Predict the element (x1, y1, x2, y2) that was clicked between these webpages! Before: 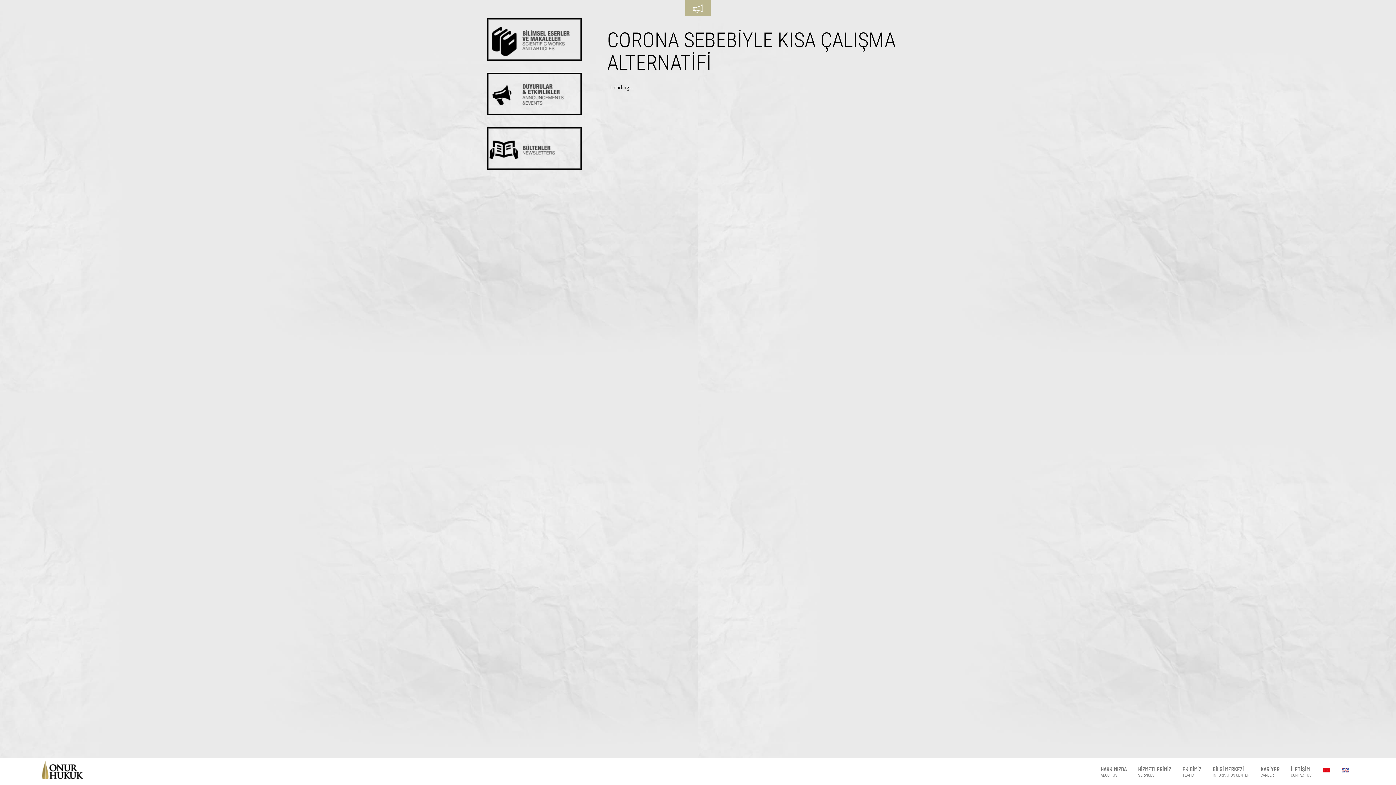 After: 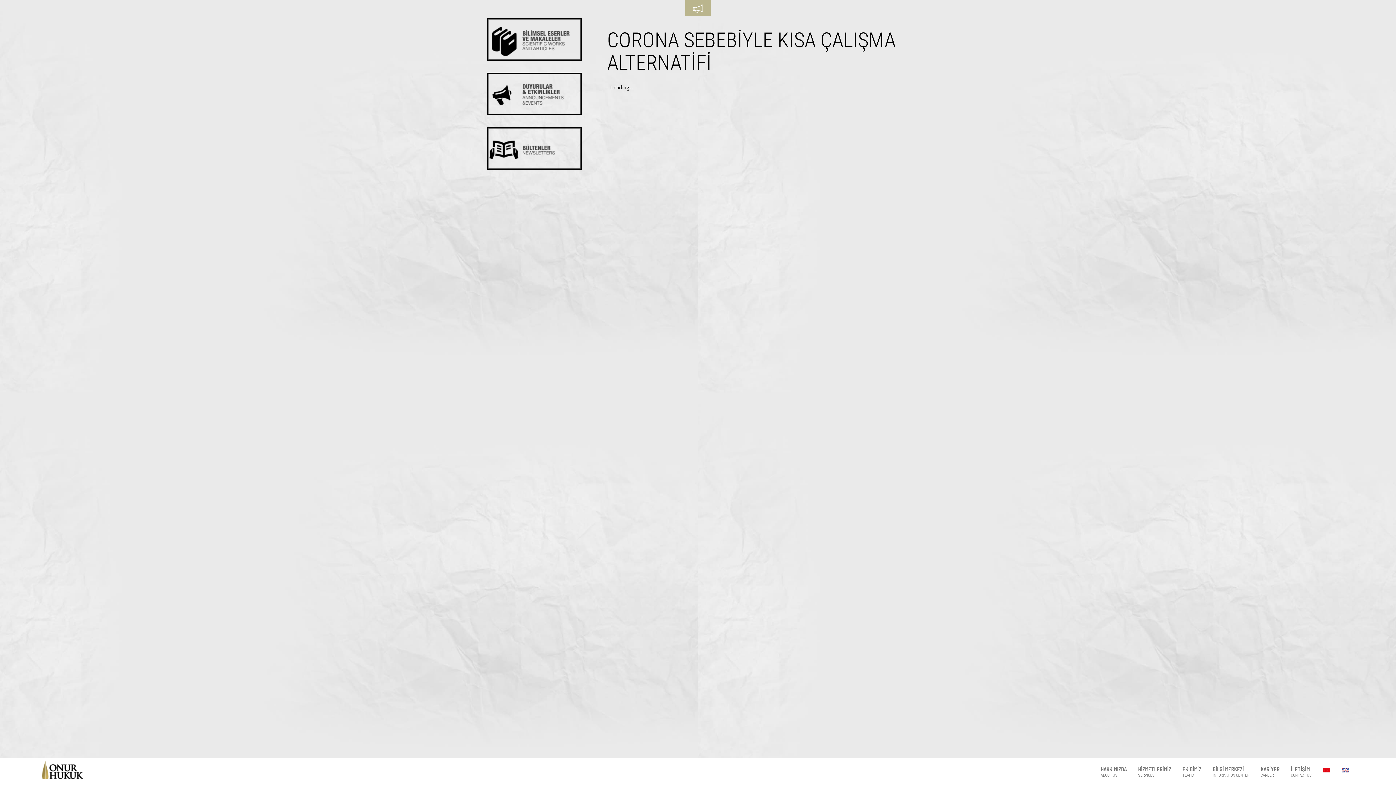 Action: bbox: (607, 28, 896, 74) label: CORONA SEBEBİYLE KISA ÇALIŞMA ALTERNATİFİ